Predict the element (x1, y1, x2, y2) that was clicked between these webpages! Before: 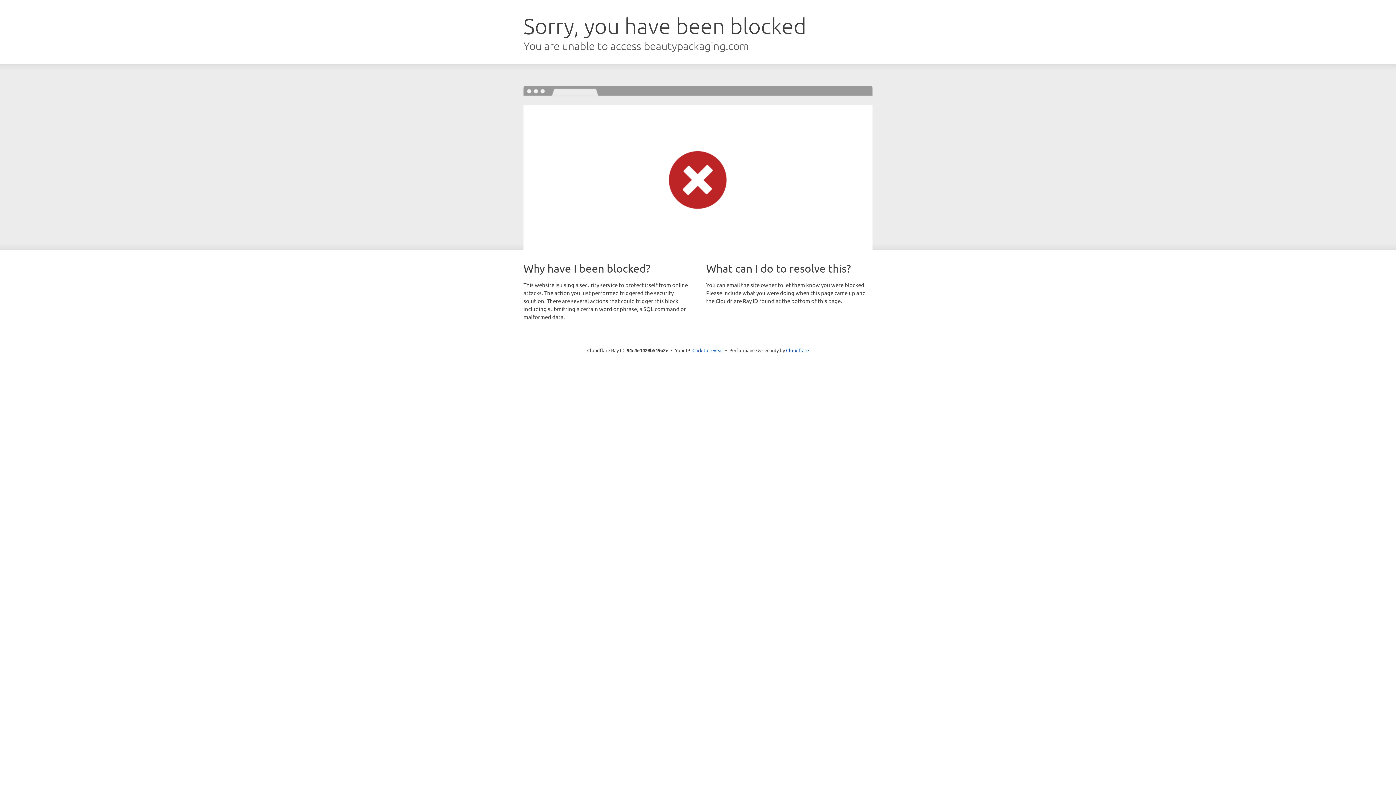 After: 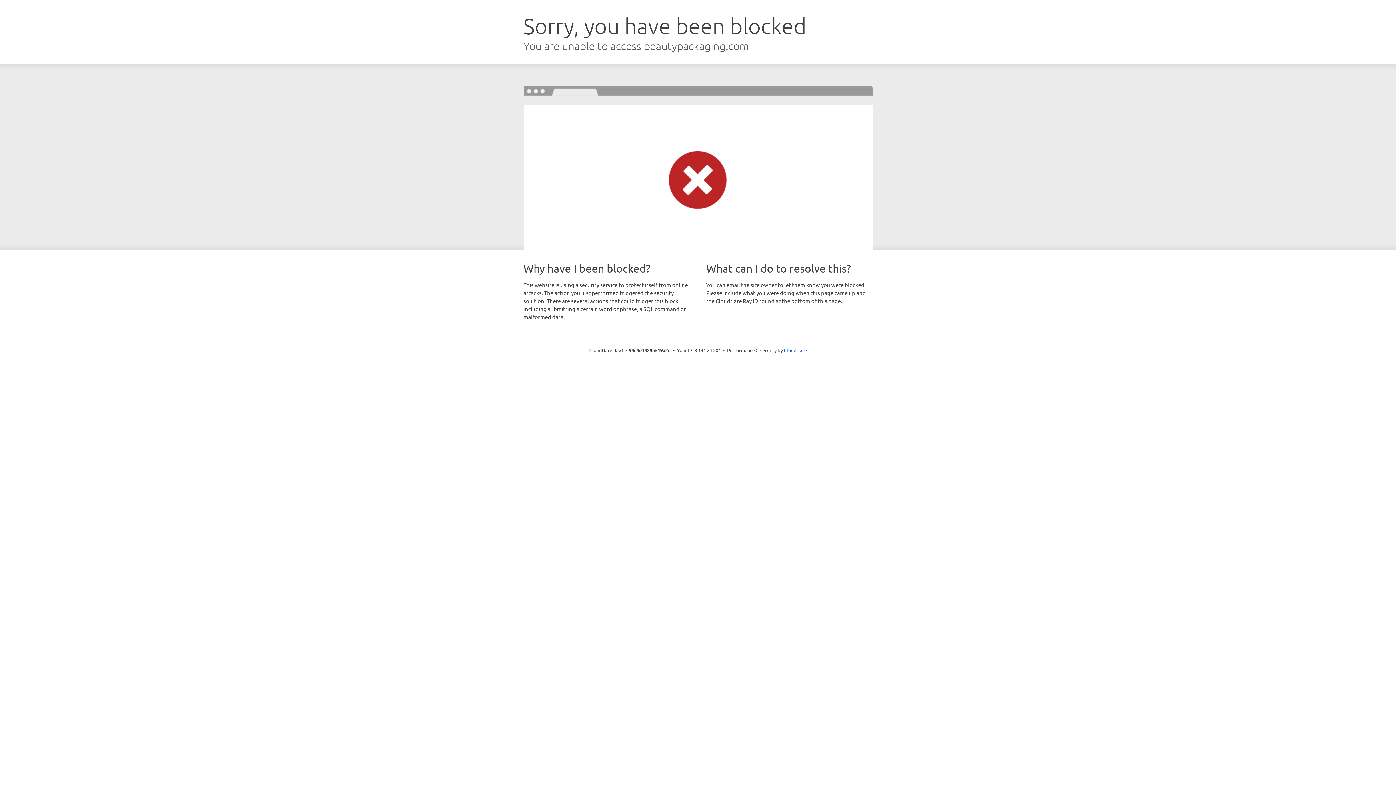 Action: label: Click to reveal bbox: (692, 346, 723, 353)